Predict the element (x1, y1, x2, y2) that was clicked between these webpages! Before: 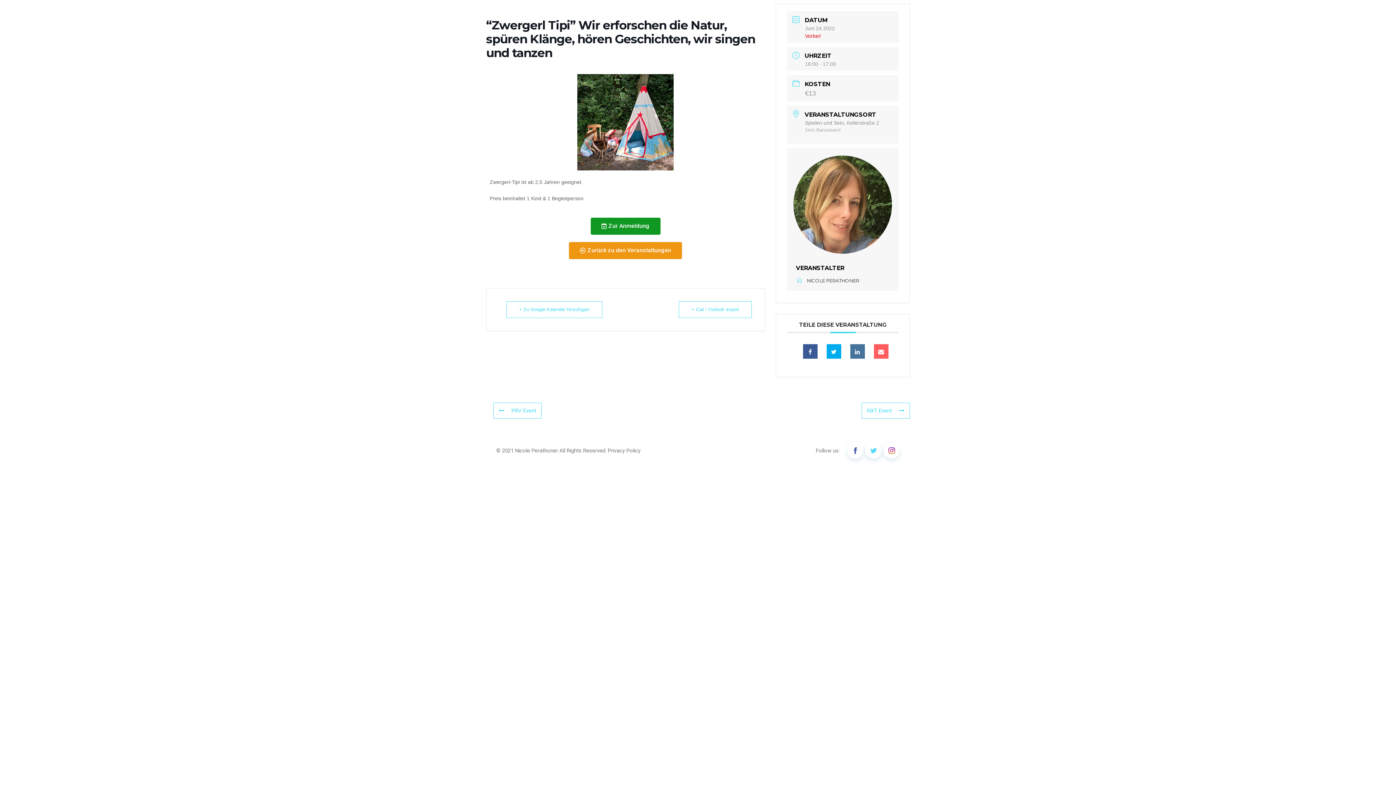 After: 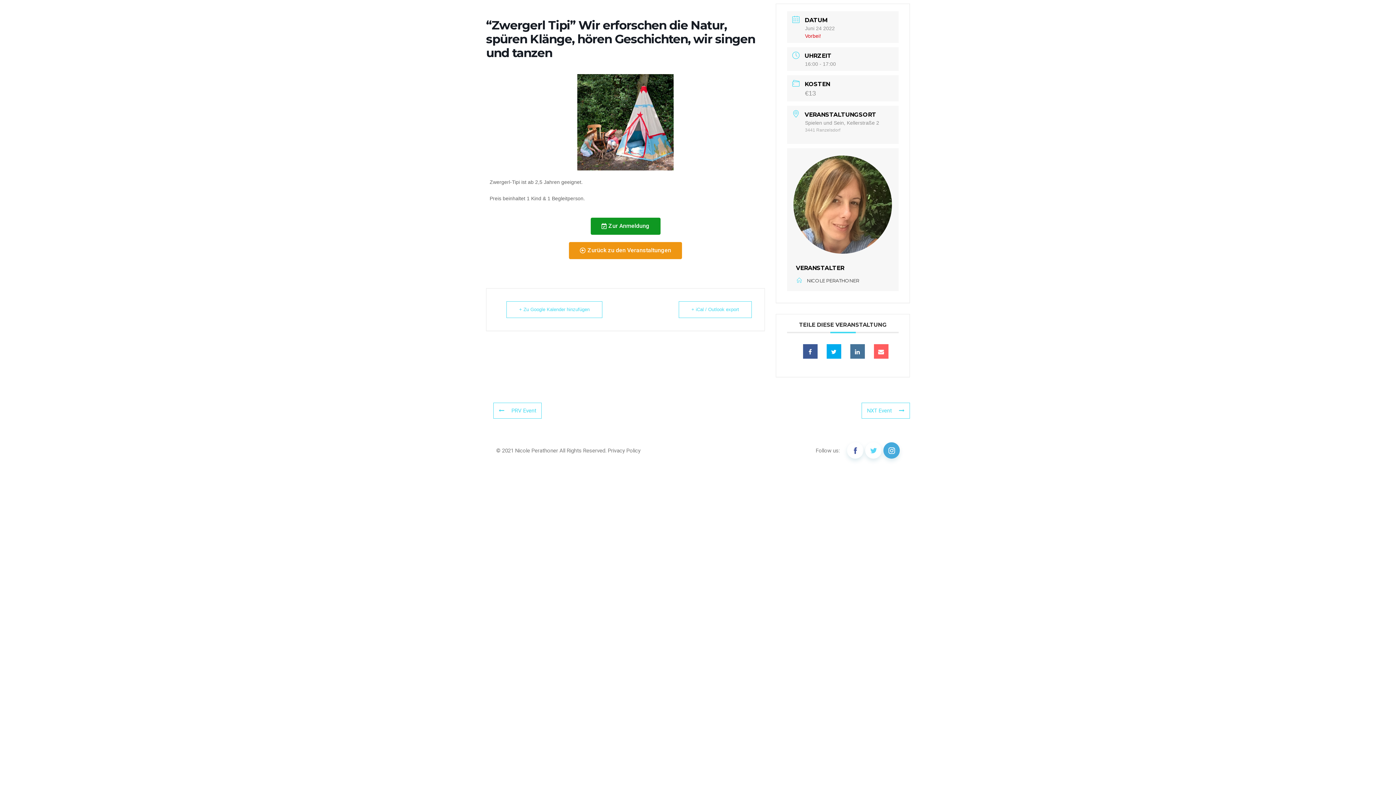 Action: bbox: (883, 442, 900, 459)